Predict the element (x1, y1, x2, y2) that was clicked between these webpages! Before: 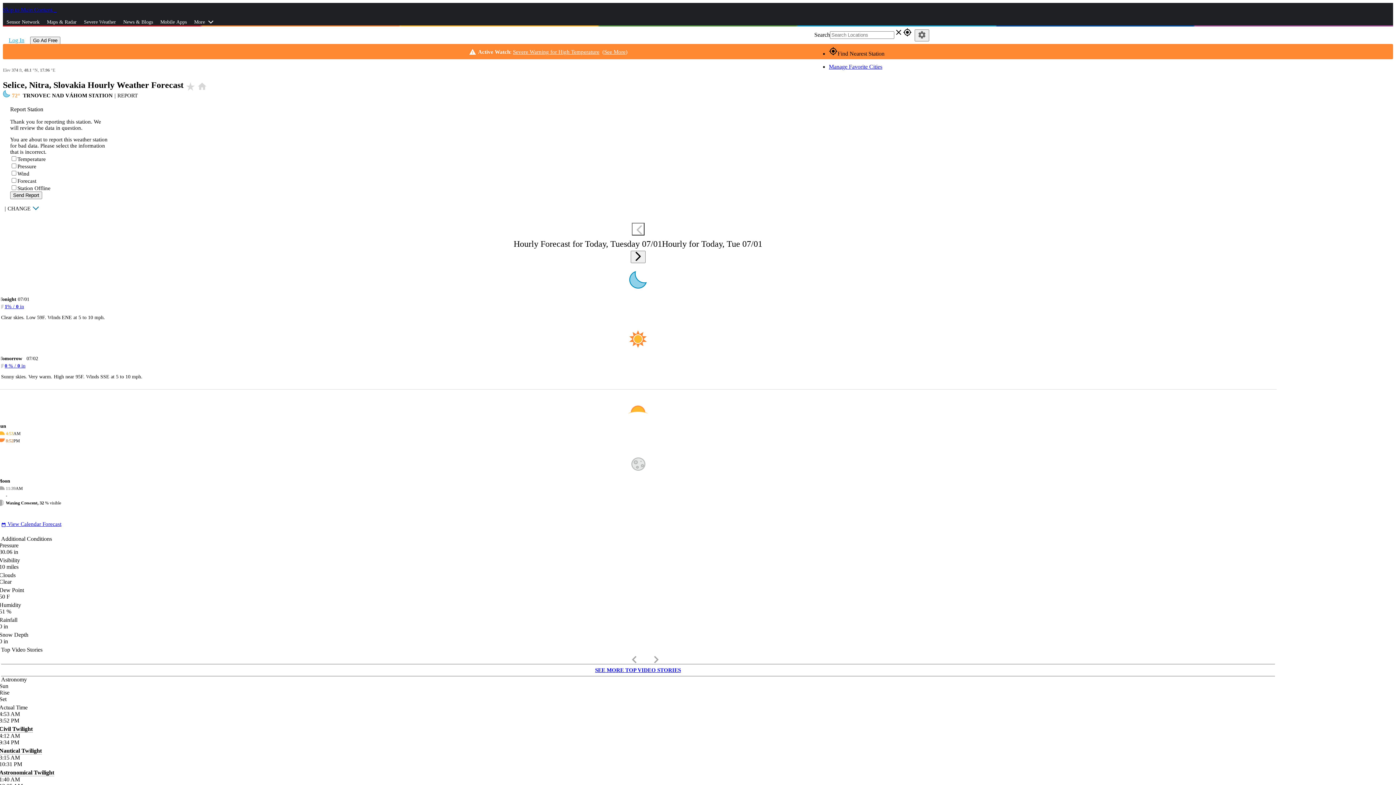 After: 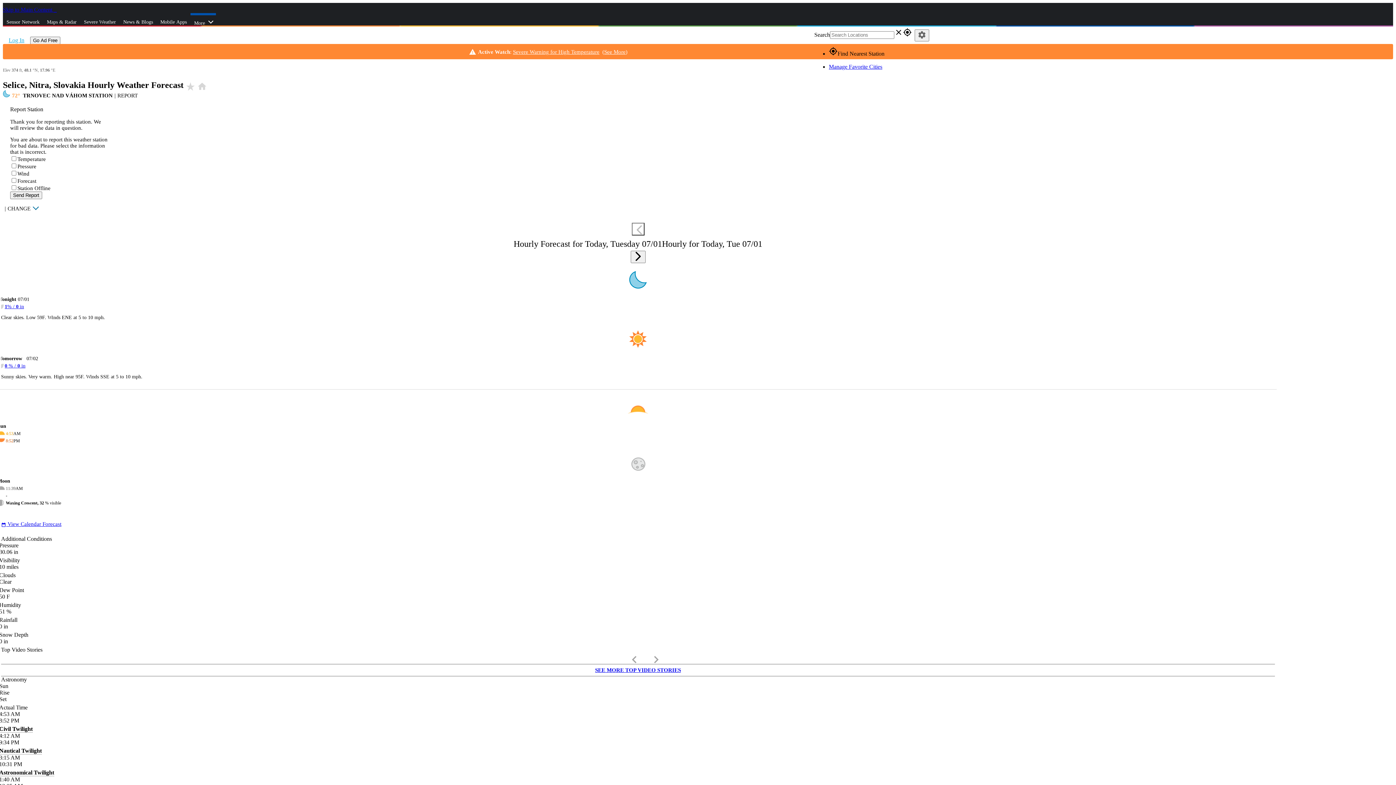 Action: label: More bbox: (190, 13, 216, 31)